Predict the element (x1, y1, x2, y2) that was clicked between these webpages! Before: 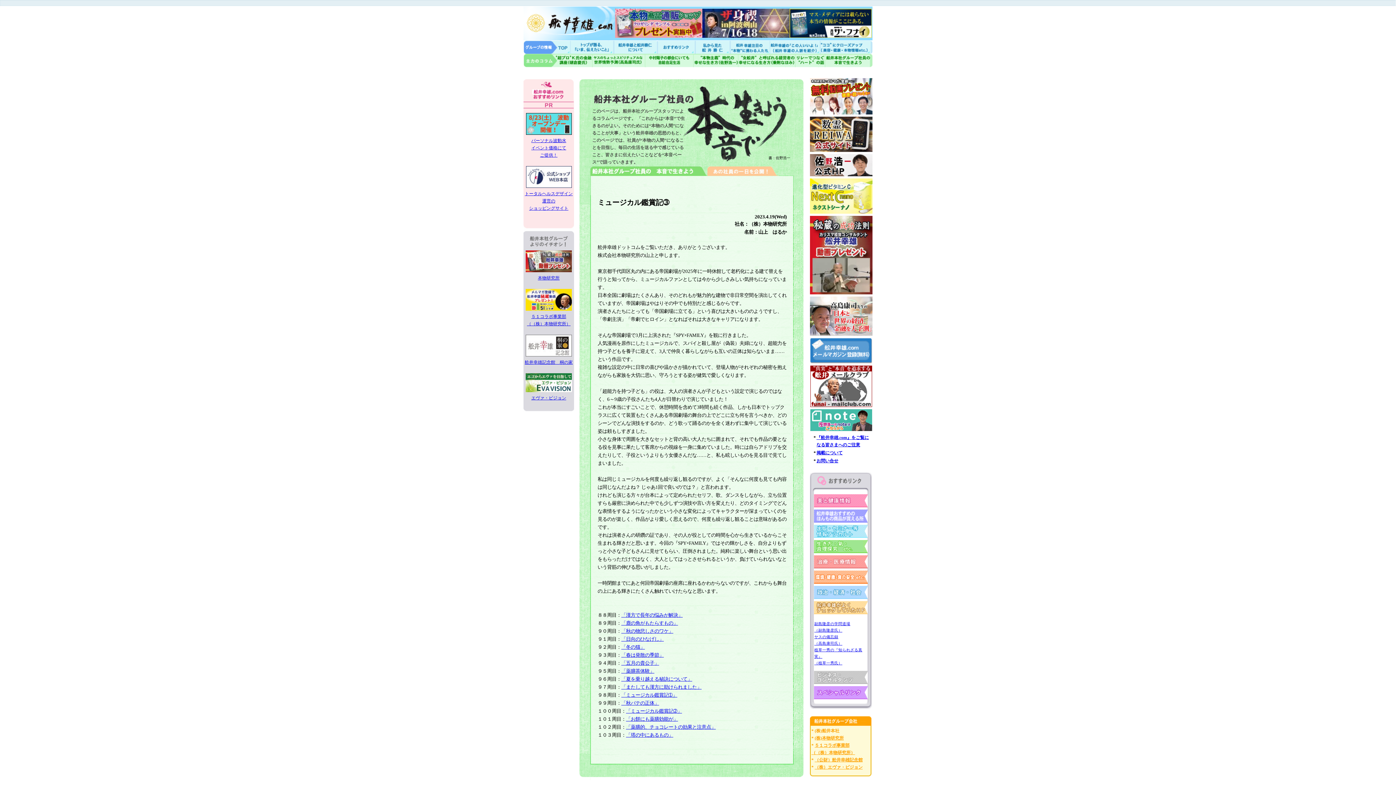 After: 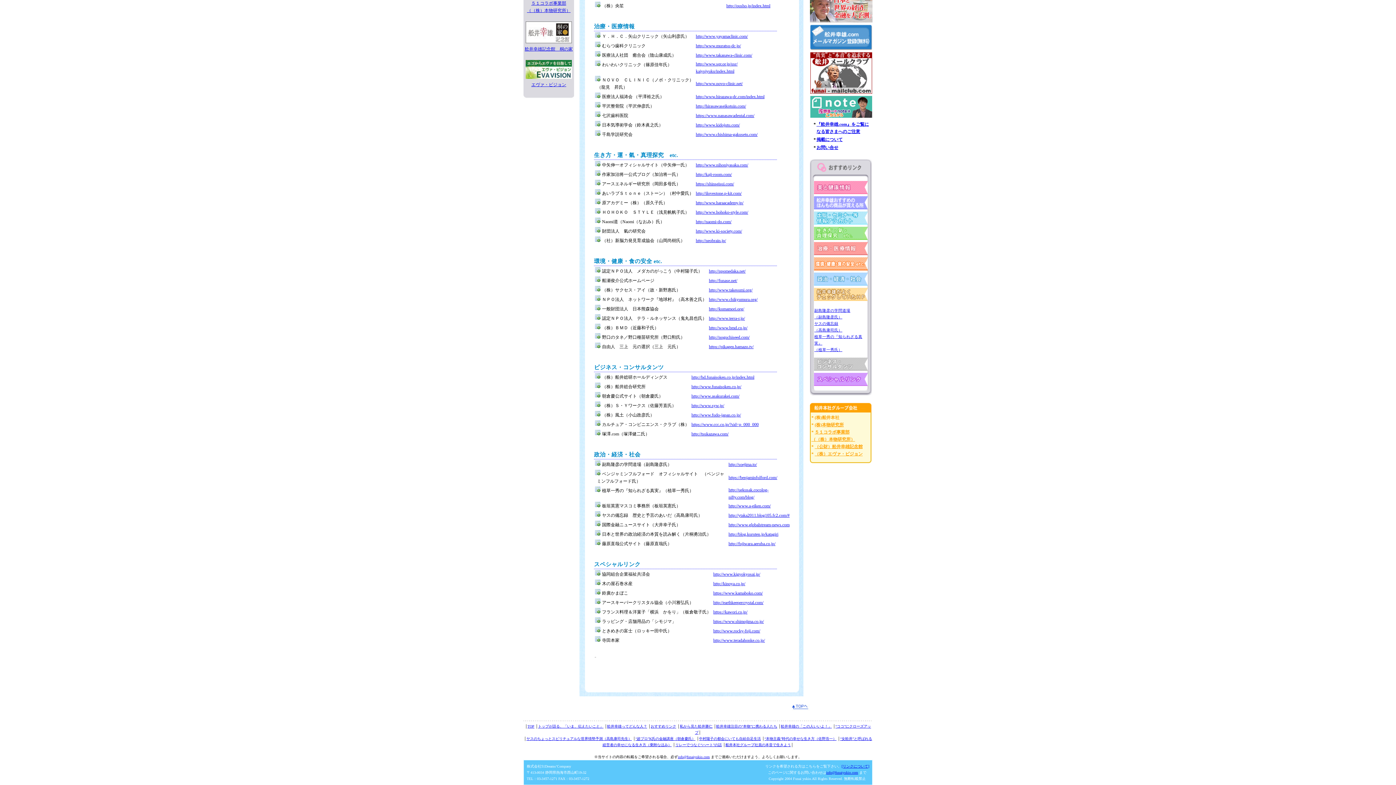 Action: bbox: (814, 564, 868, 569)